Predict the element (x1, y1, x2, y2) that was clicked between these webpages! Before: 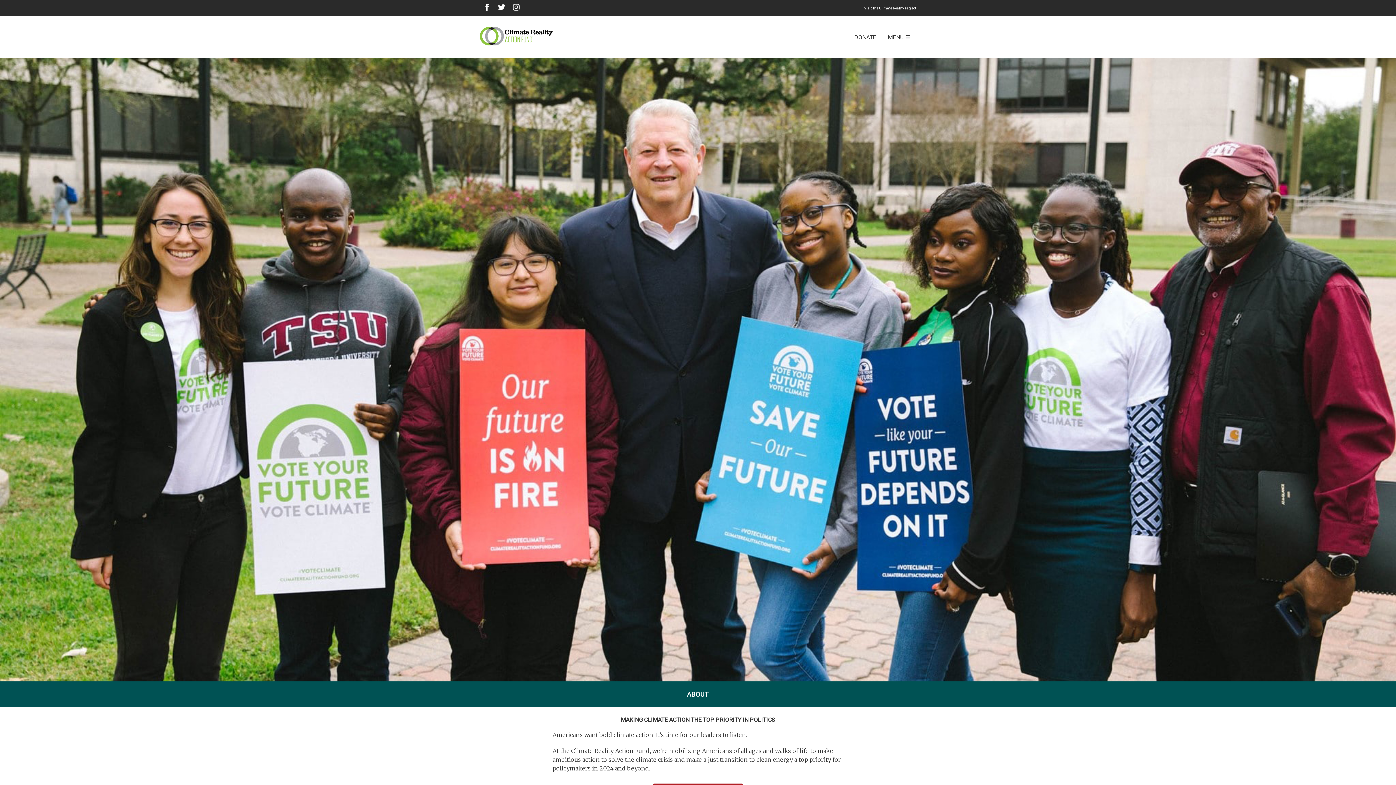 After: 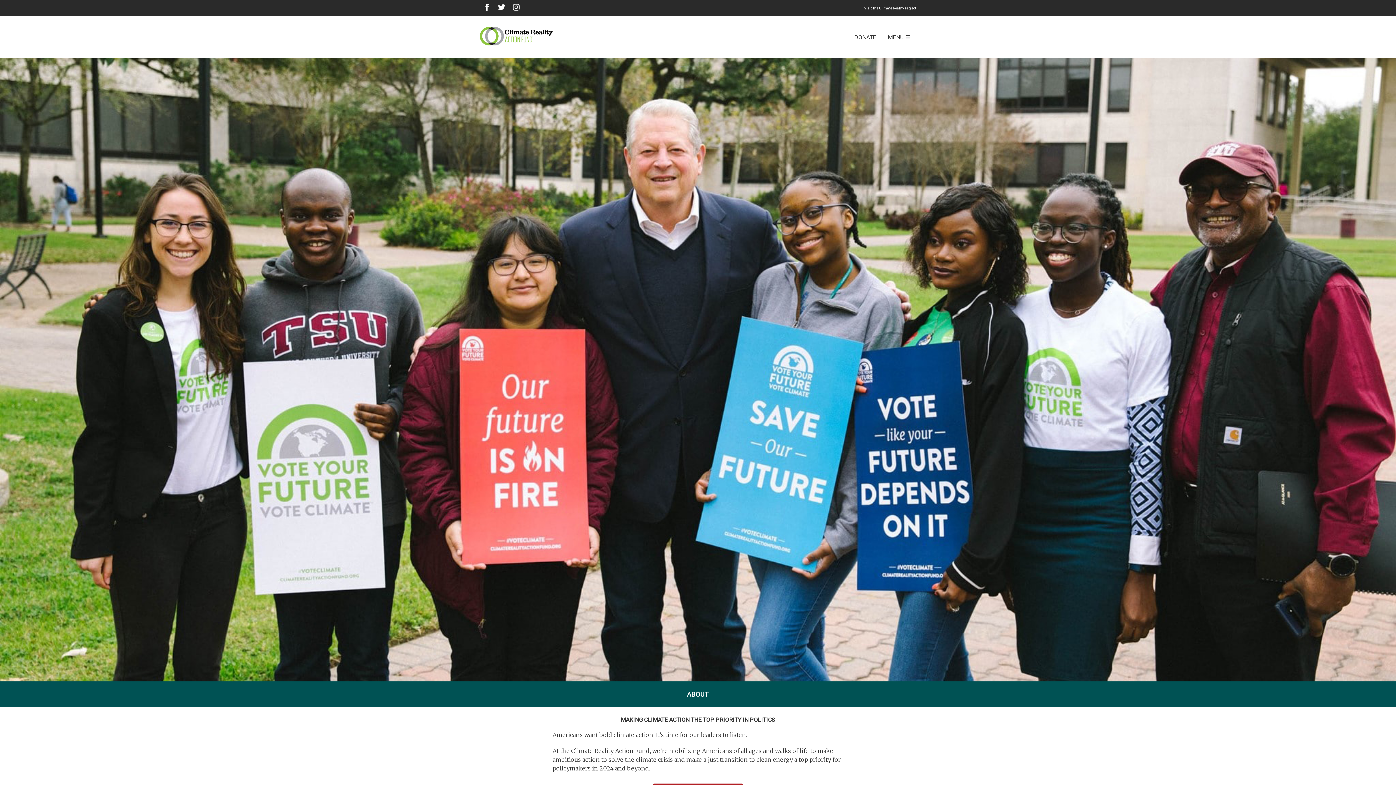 Action: bbox: (483, 5, 490, 12)